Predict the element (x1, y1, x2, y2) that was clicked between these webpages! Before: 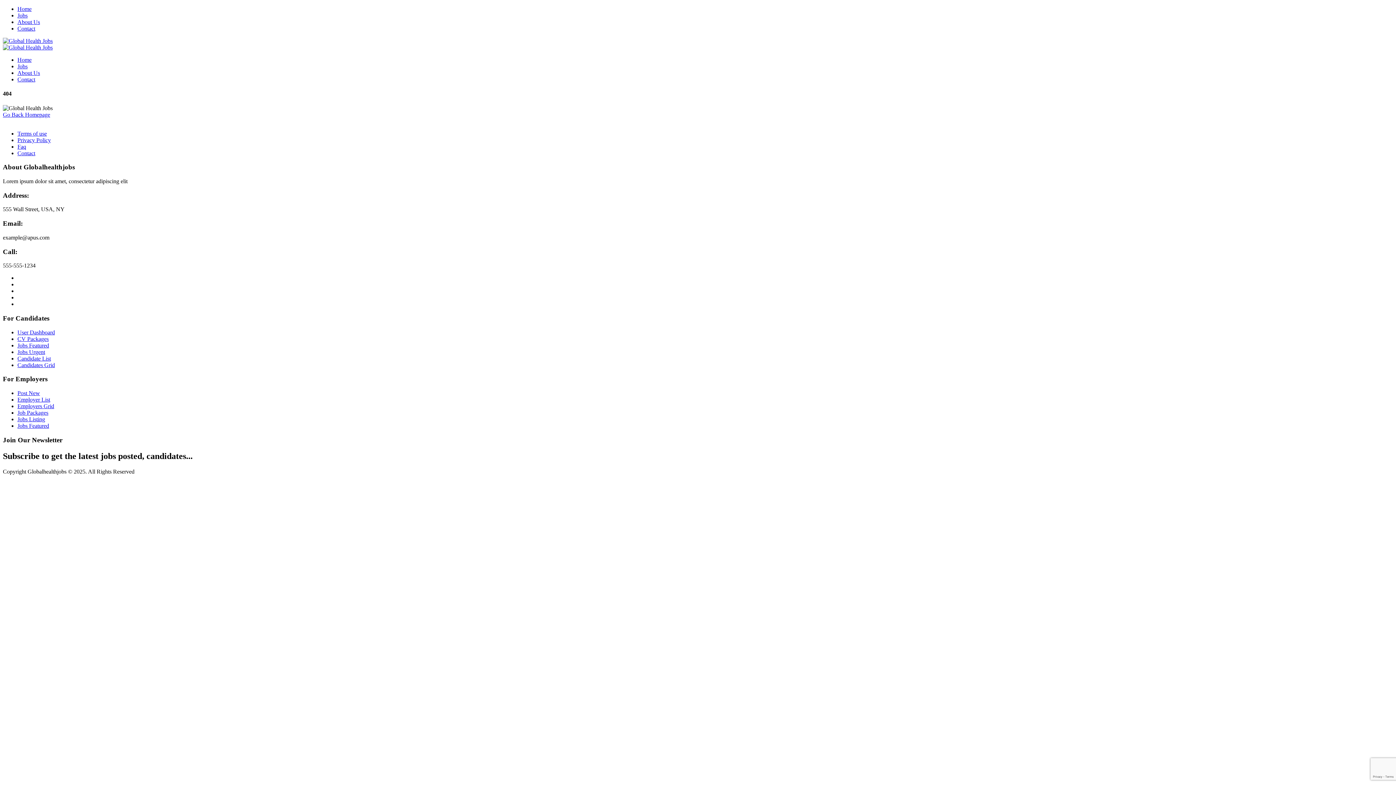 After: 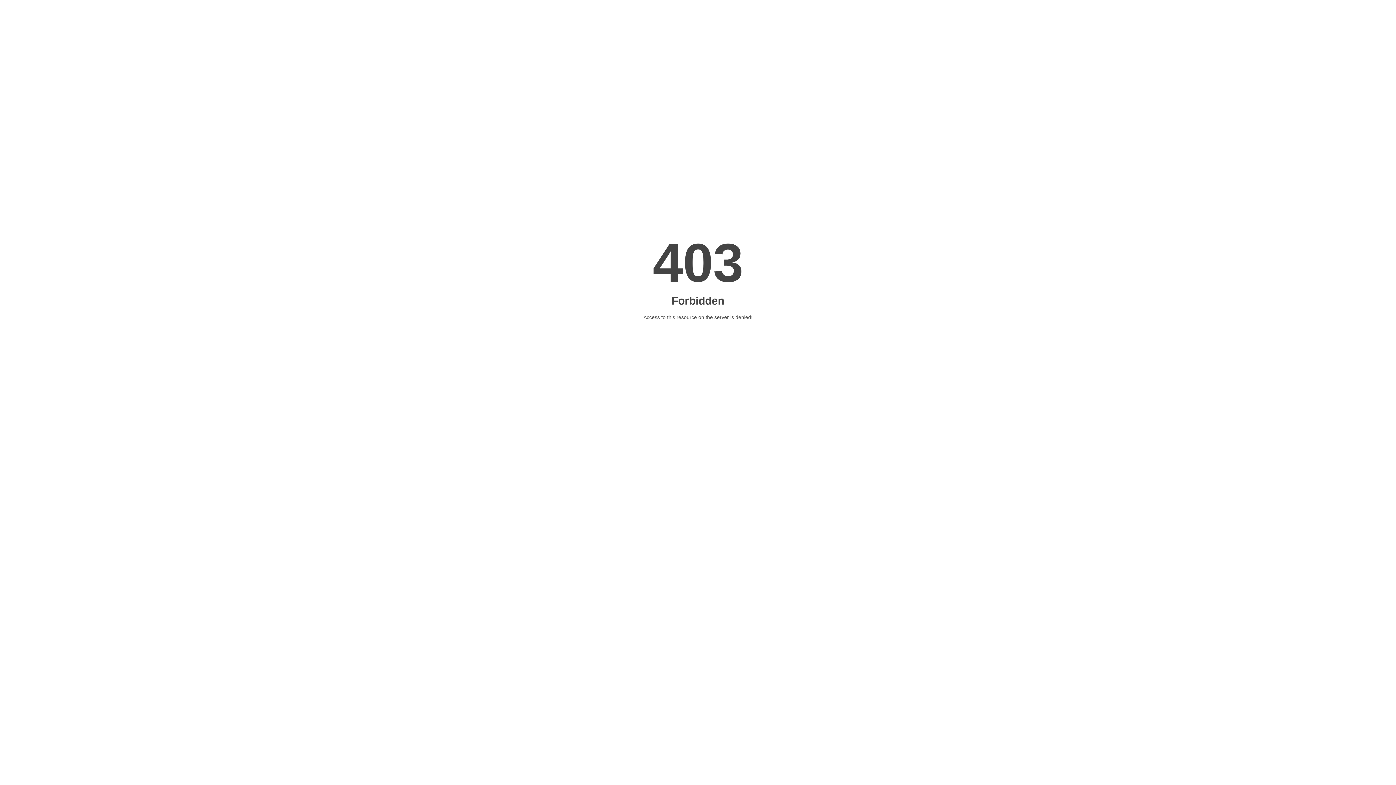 Action: label: Candidate List bbox: (17, 355, 50, 361)